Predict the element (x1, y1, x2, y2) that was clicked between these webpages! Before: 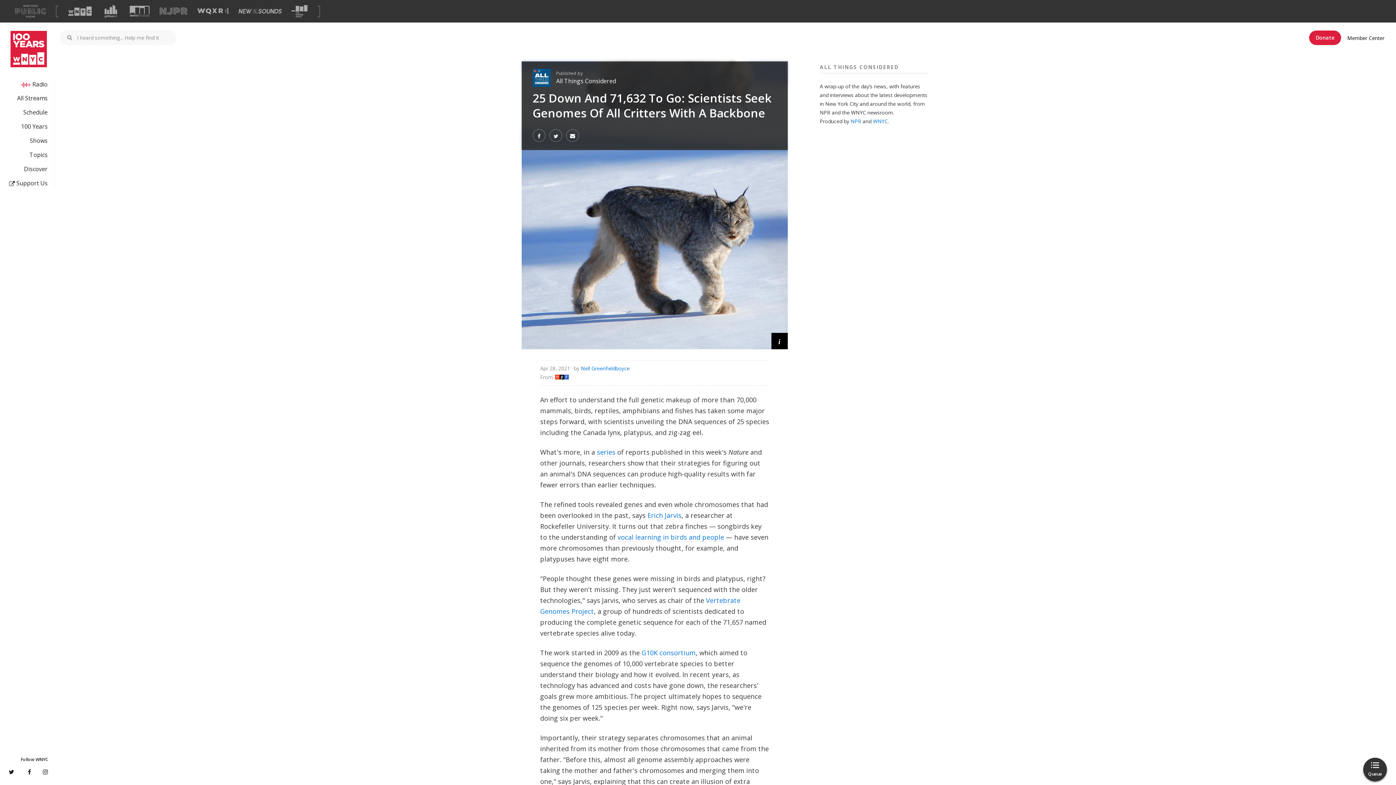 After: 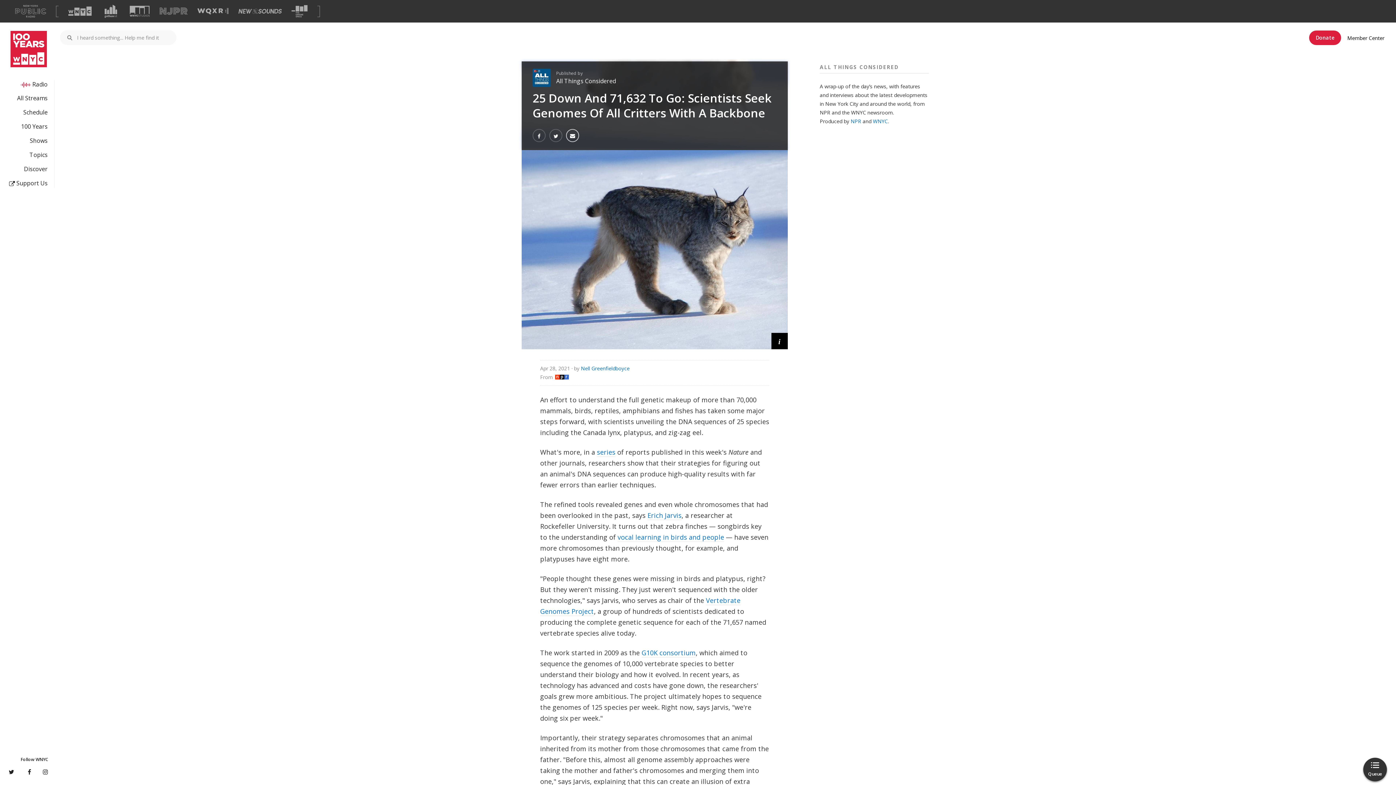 Action: bbox: (566, 129, 579, 142)